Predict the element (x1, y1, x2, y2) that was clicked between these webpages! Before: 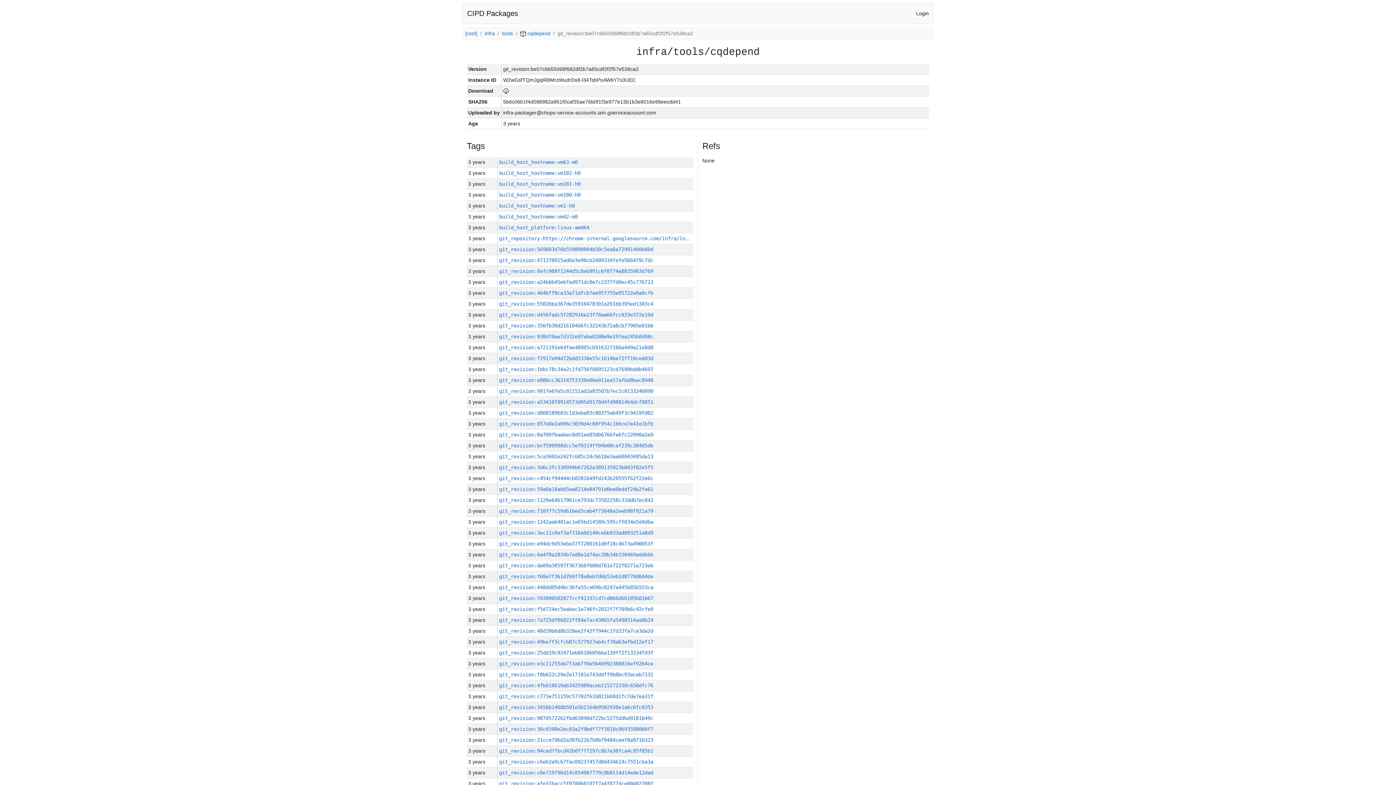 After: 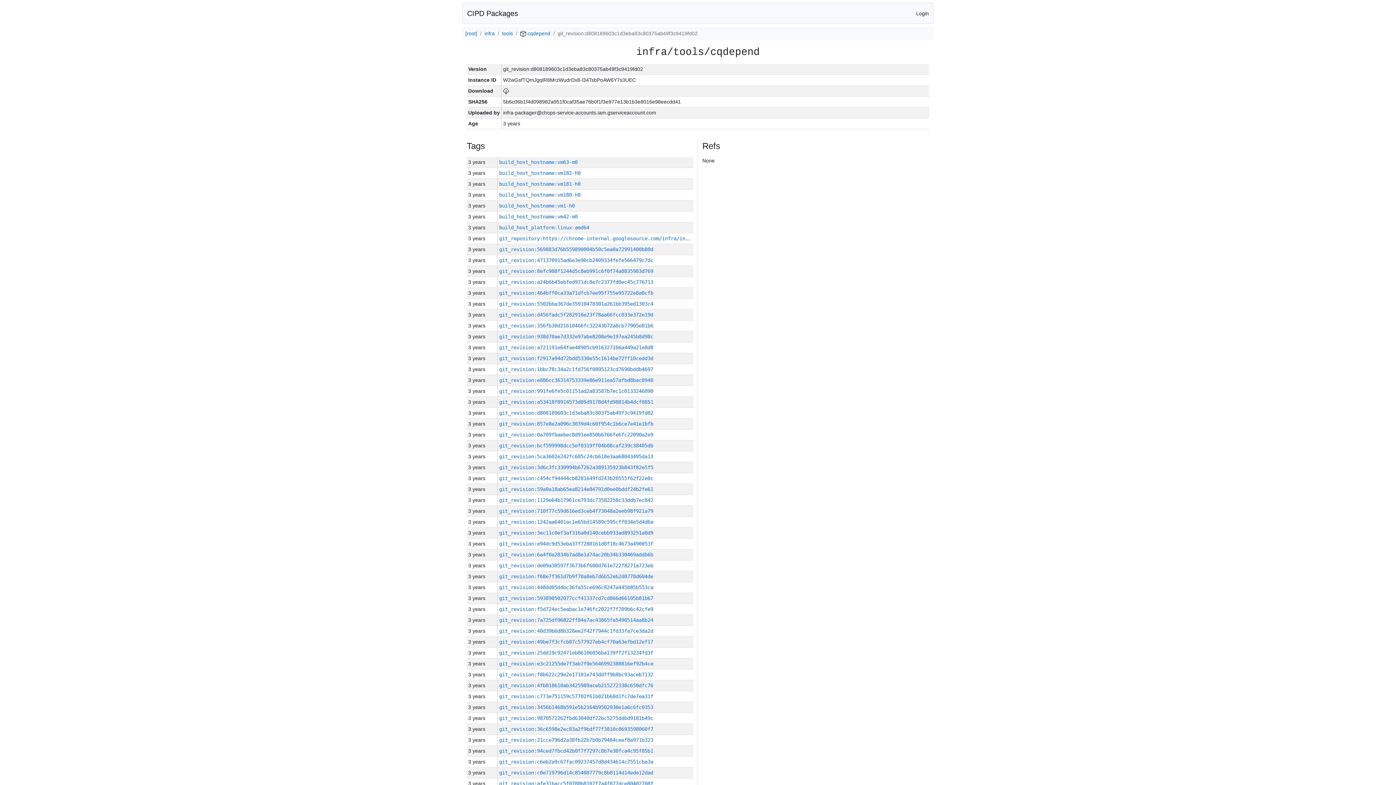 Action: label: git_revision:d808189603c1d3eba83c80375ab49f3c9419fd02 bbox: (499, 410, 653, 416)